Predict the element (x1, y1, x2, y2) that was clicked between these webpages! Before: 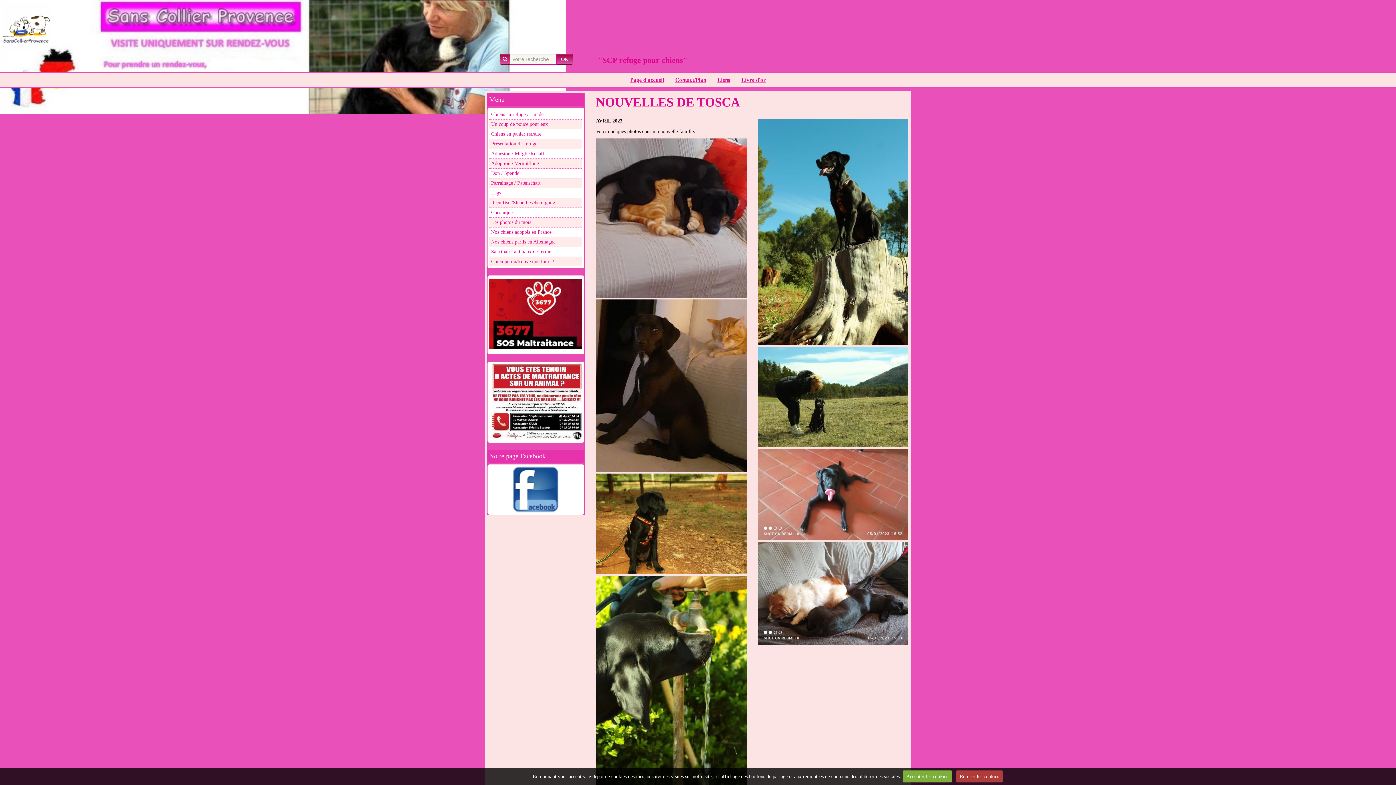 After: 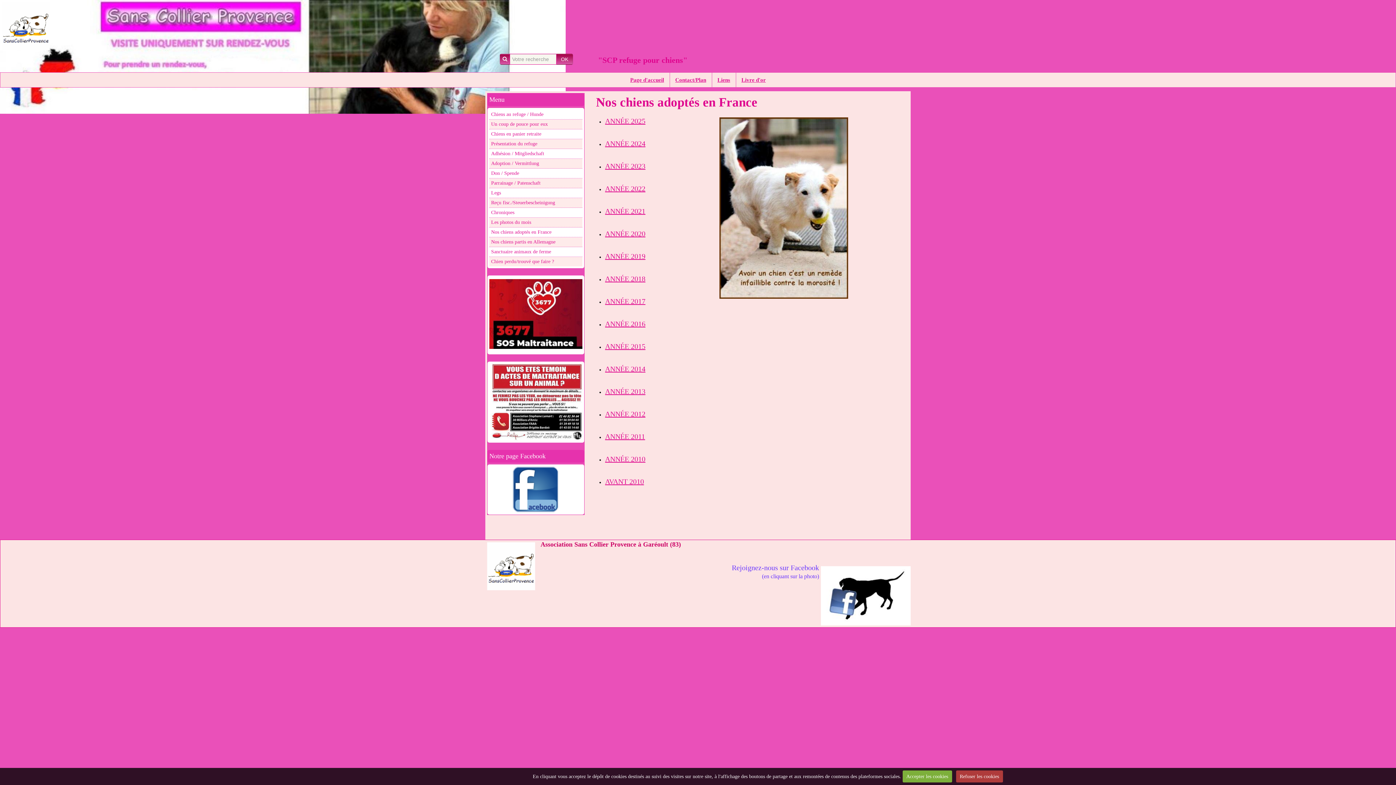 Action: label: Nos chiens adoptés en France bbox: (489, 227, 582, 237)